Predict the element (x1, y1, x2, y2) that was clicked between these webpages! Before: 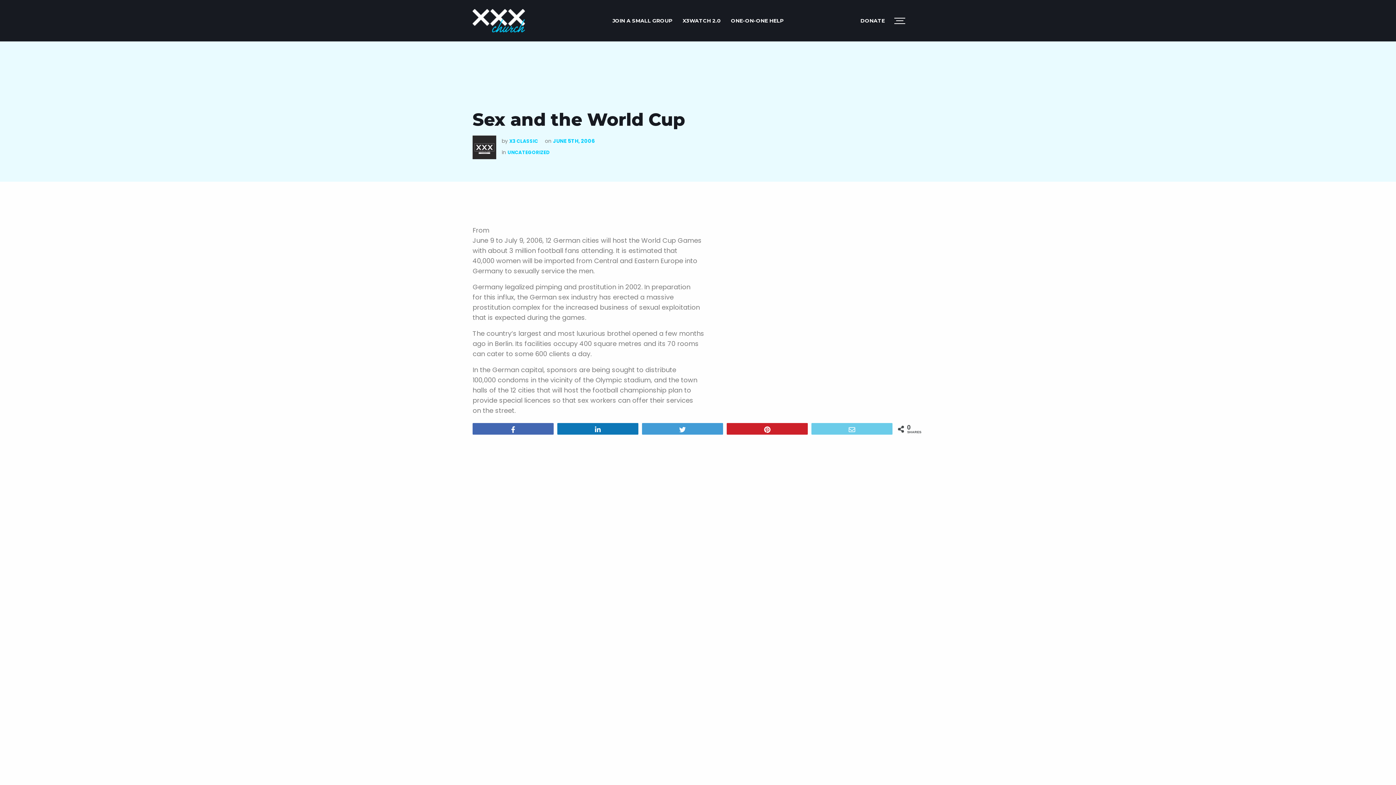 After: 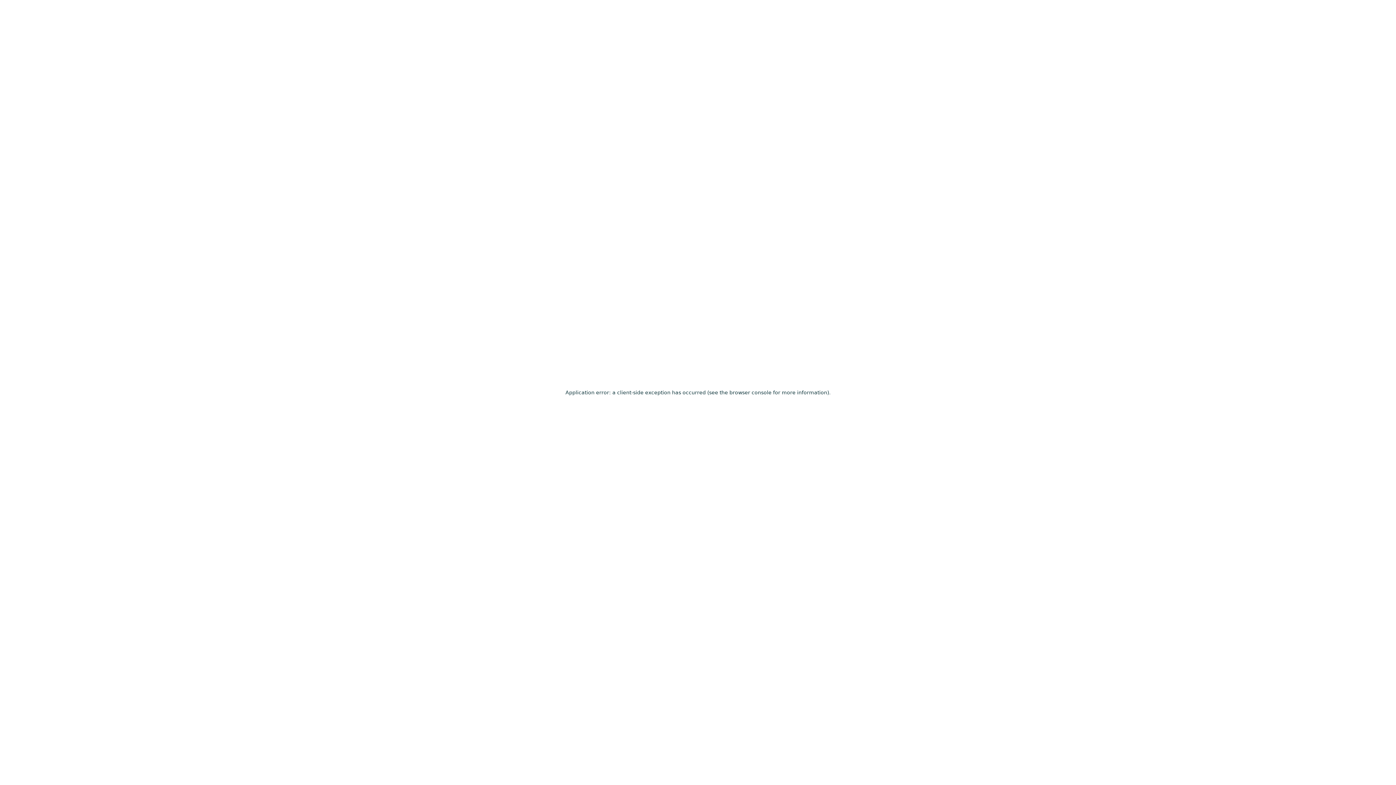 Action: bbox: (608, 14, 676, 26) label: JOIN A SMALL GROUP